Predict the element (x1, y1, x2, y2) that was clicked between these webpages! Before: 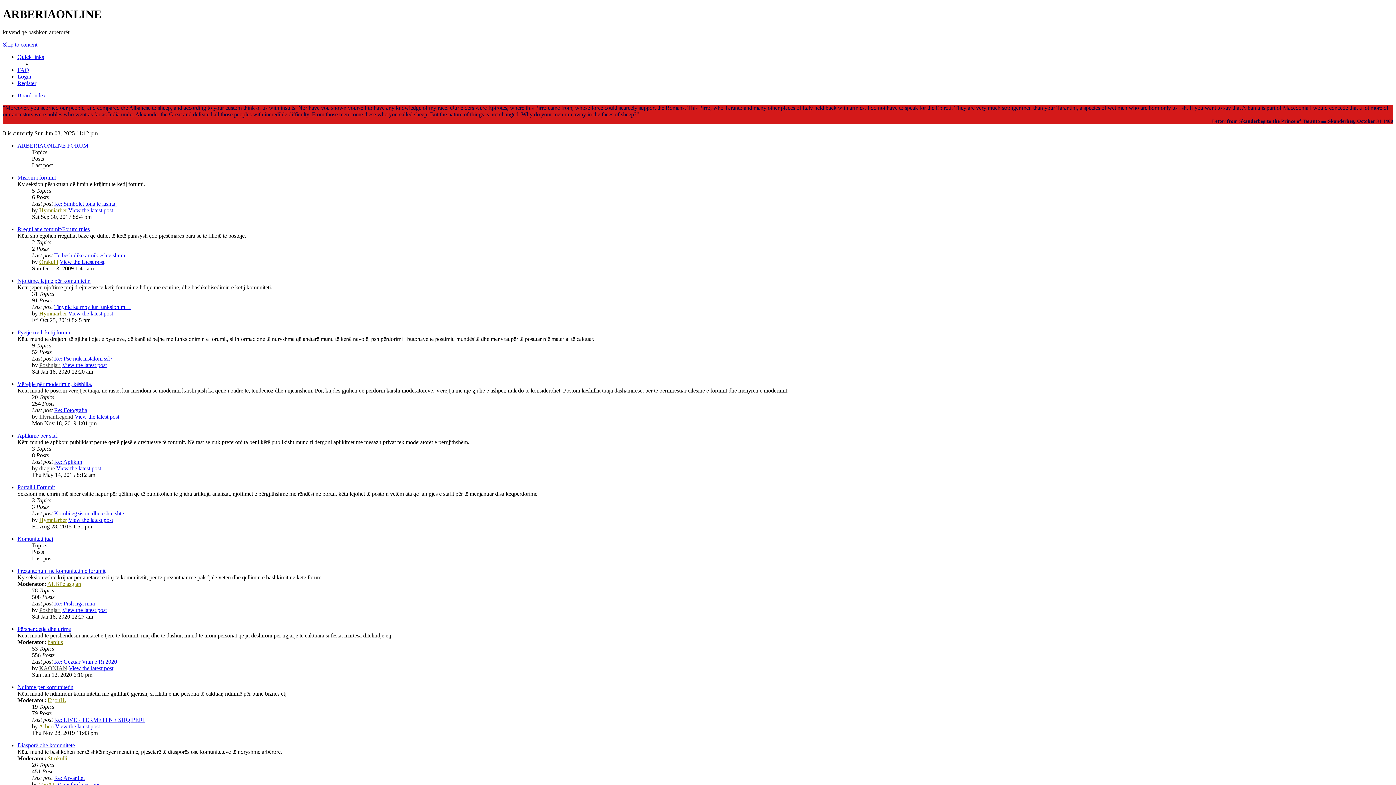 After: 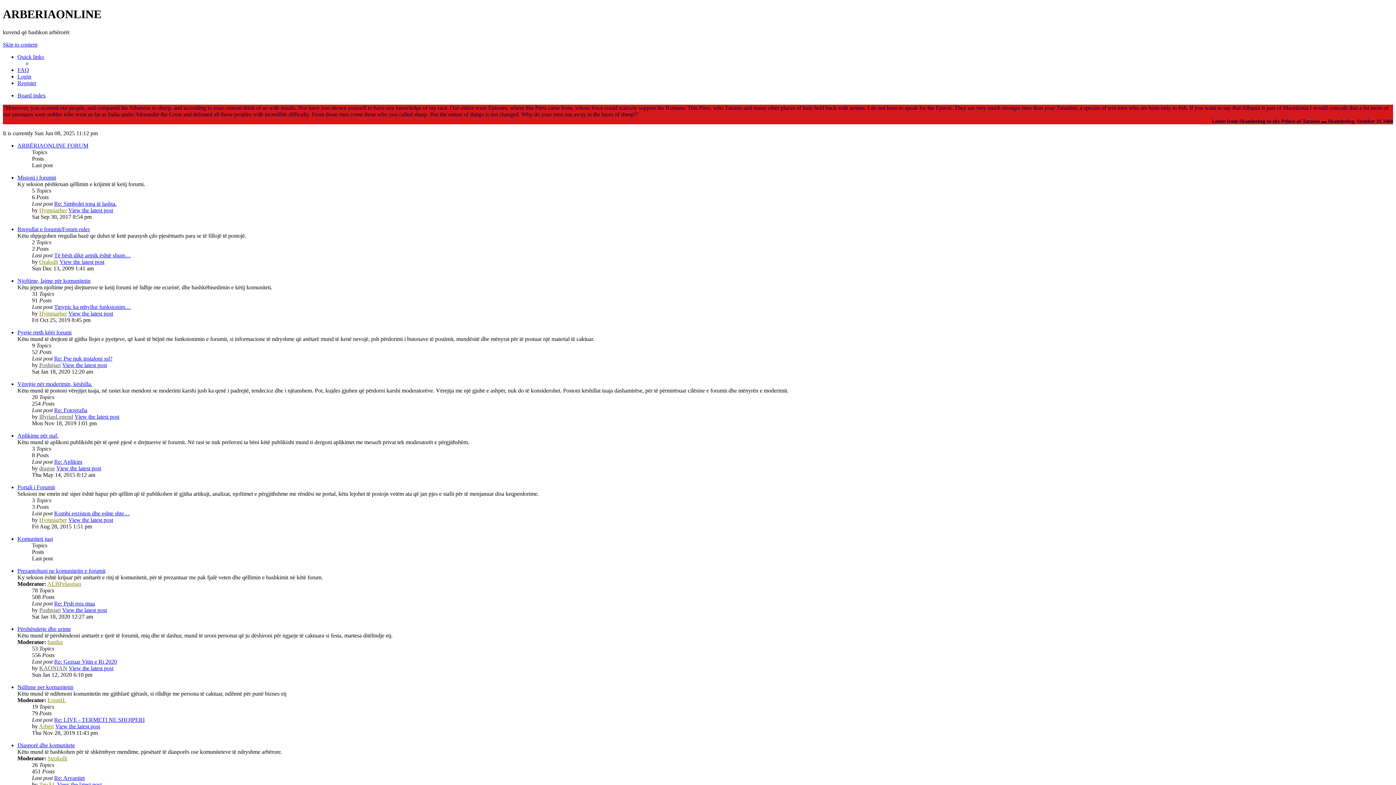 Action: bbox: (39, 465, 54, 471) label: drague